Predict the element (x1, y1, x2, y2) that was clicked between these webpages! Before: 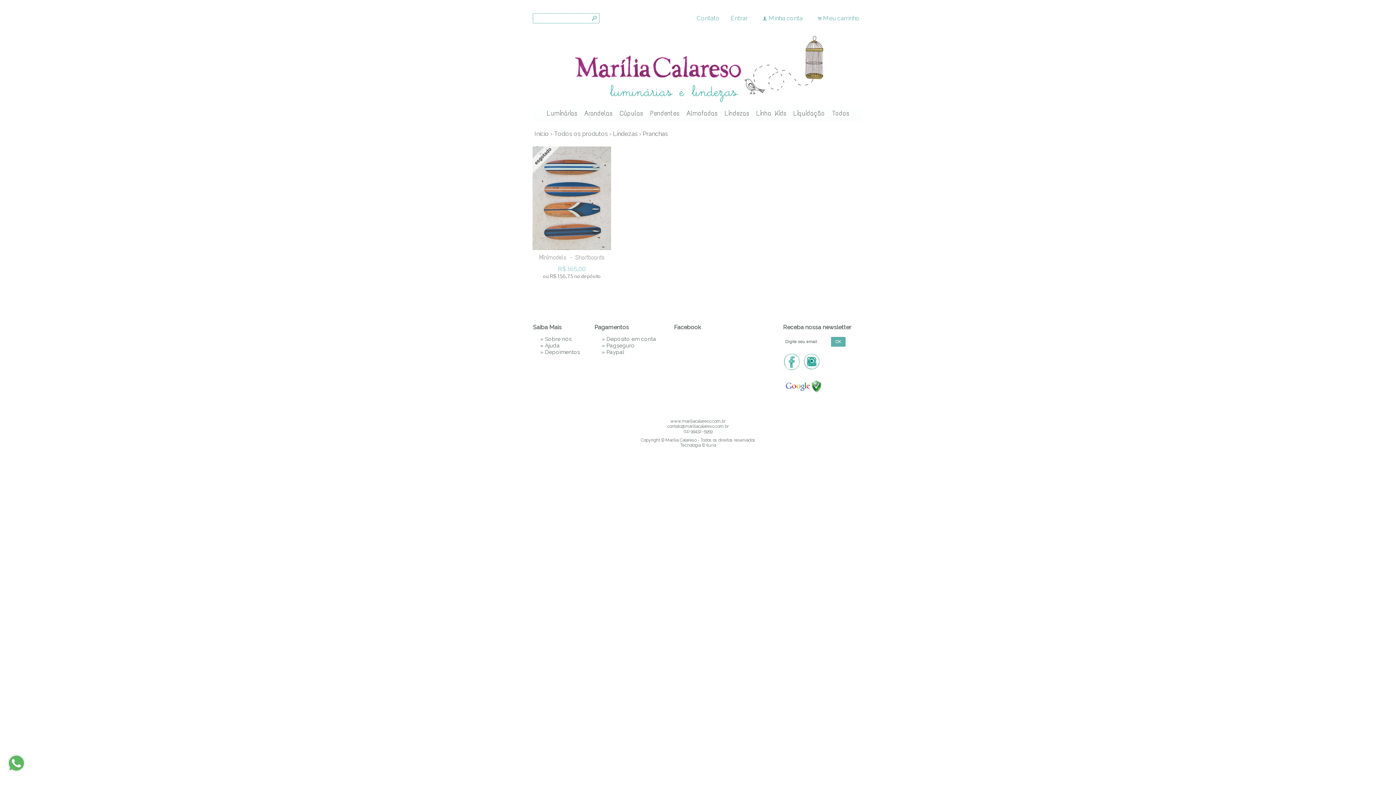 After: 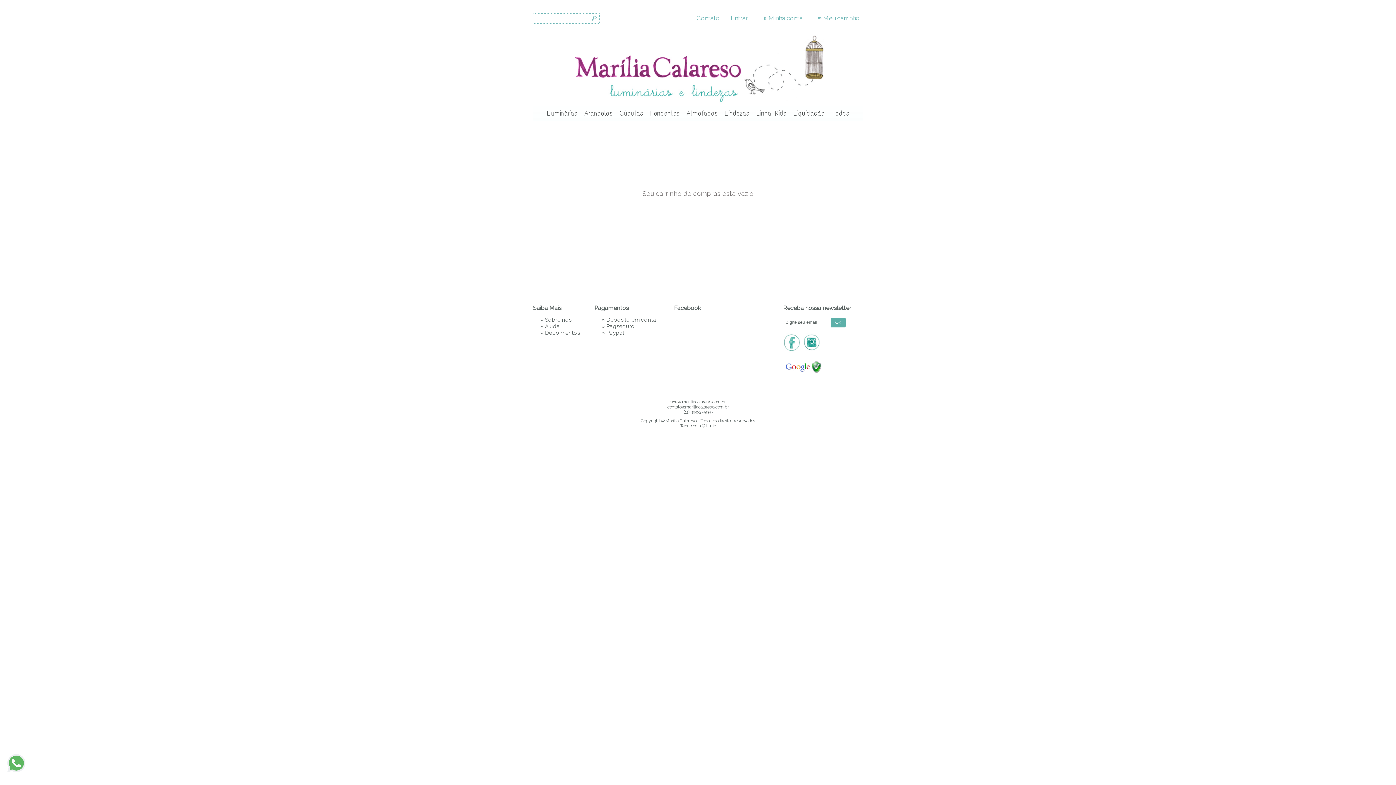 Action: bbox: (823, 14, 860, 21) label: Meu carrinho